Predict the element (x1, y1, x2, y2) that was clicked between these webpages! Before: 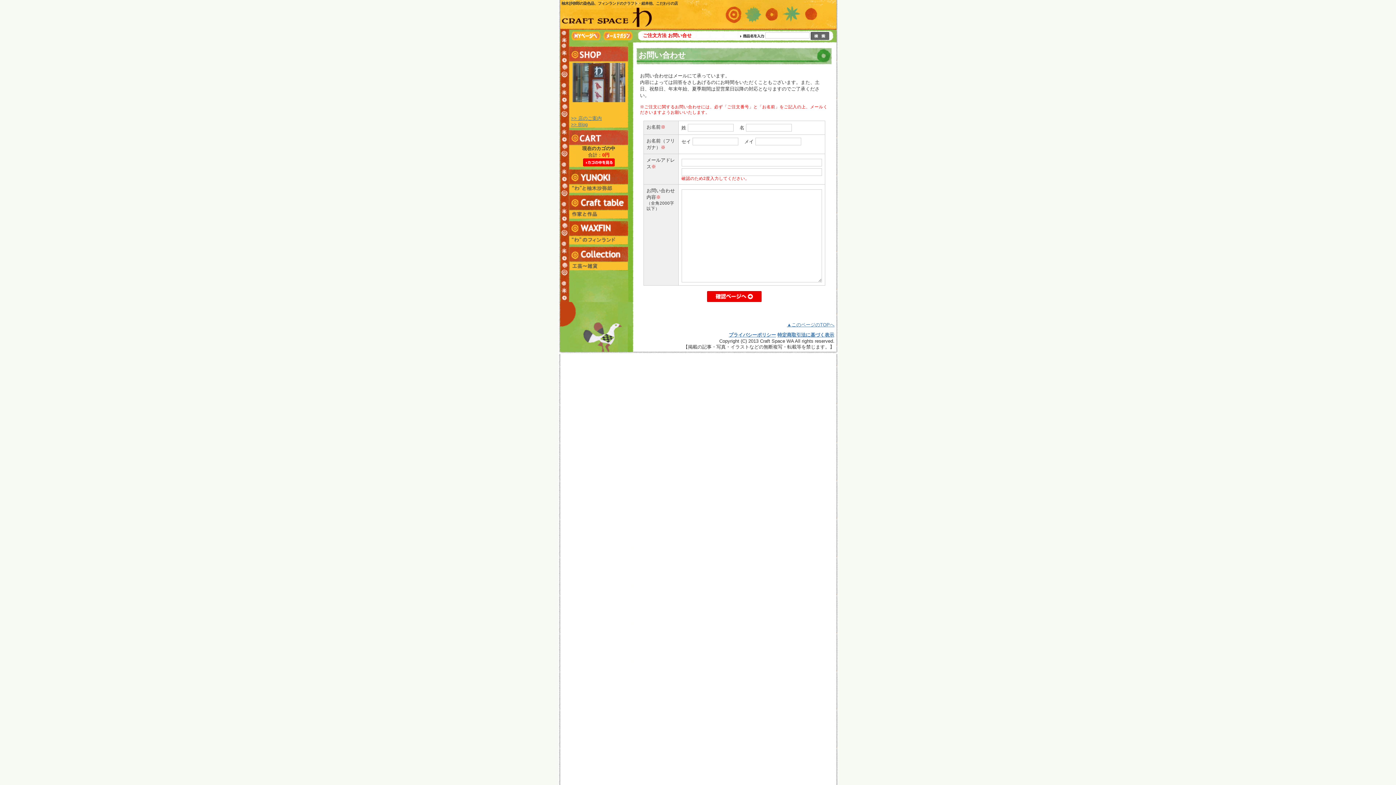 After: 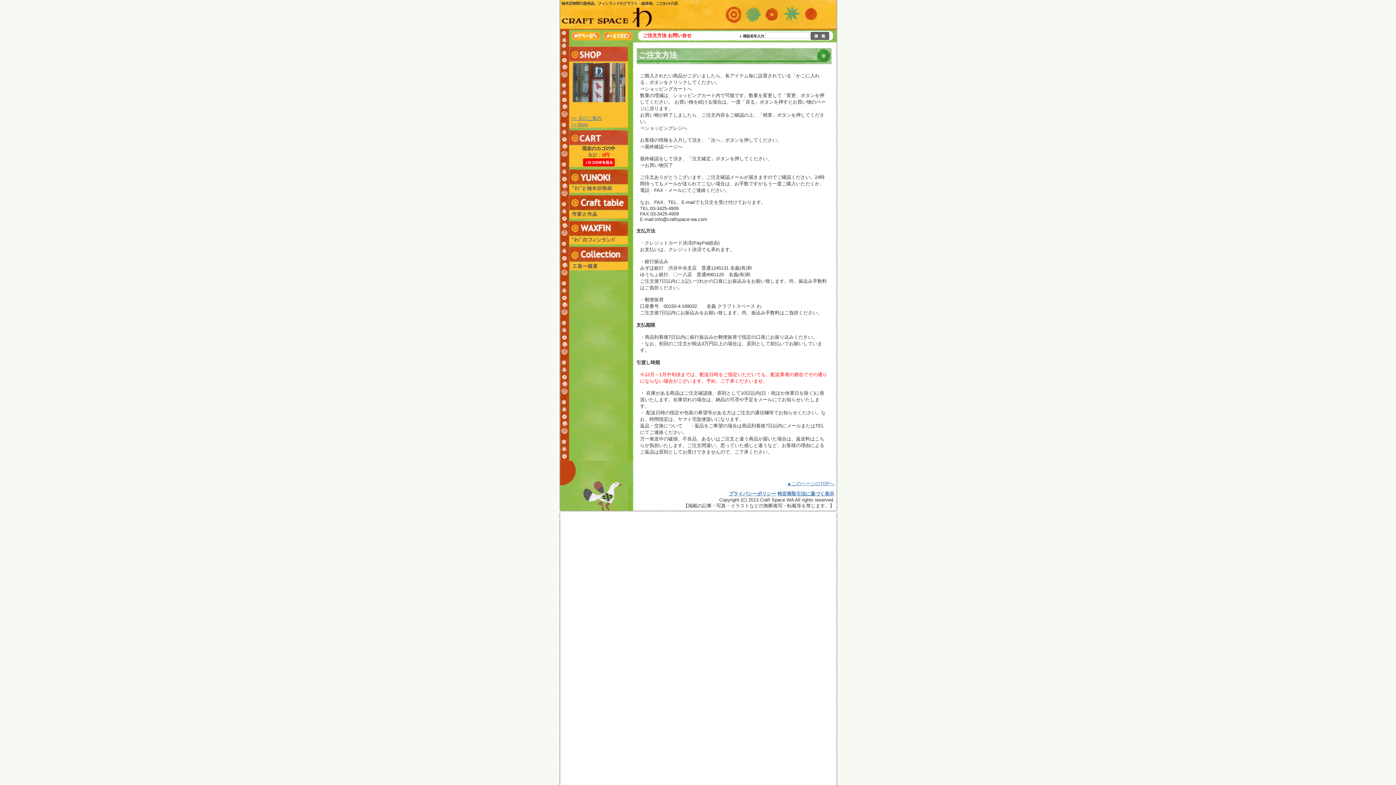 Action: bbox: (643, 32, 666, 38) label: ご注文方法